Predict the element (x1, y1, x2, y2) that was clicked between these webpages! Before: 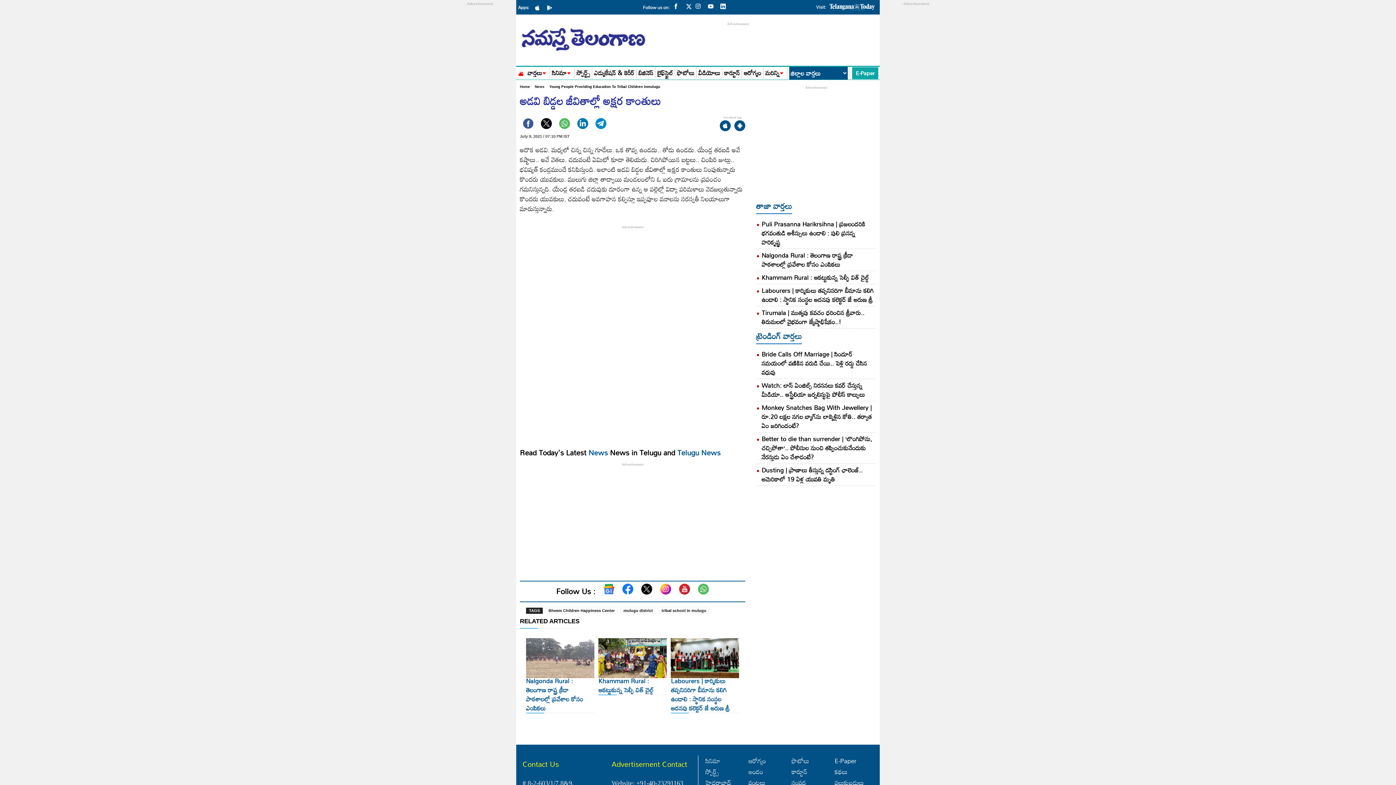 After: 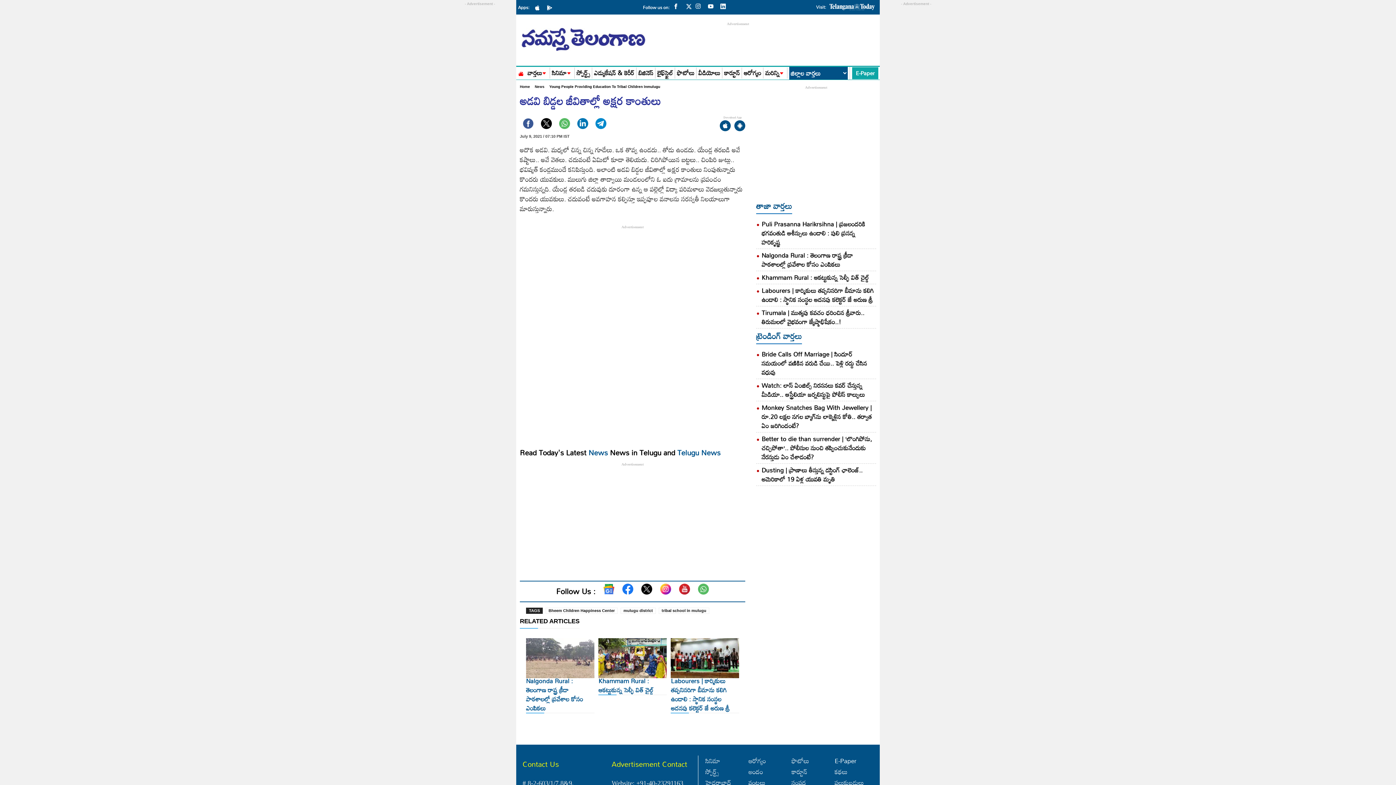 Action: bbox: (829, 5, 875, 11)